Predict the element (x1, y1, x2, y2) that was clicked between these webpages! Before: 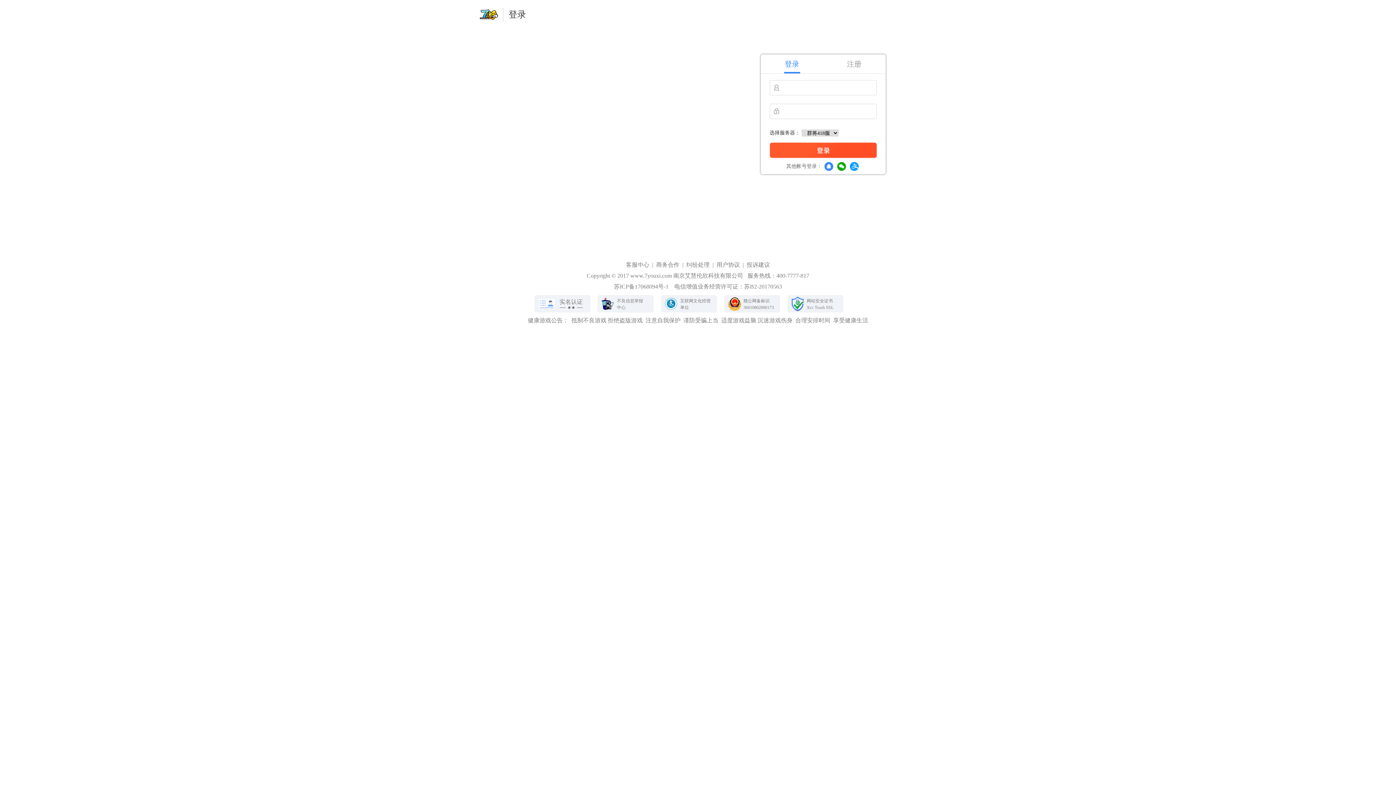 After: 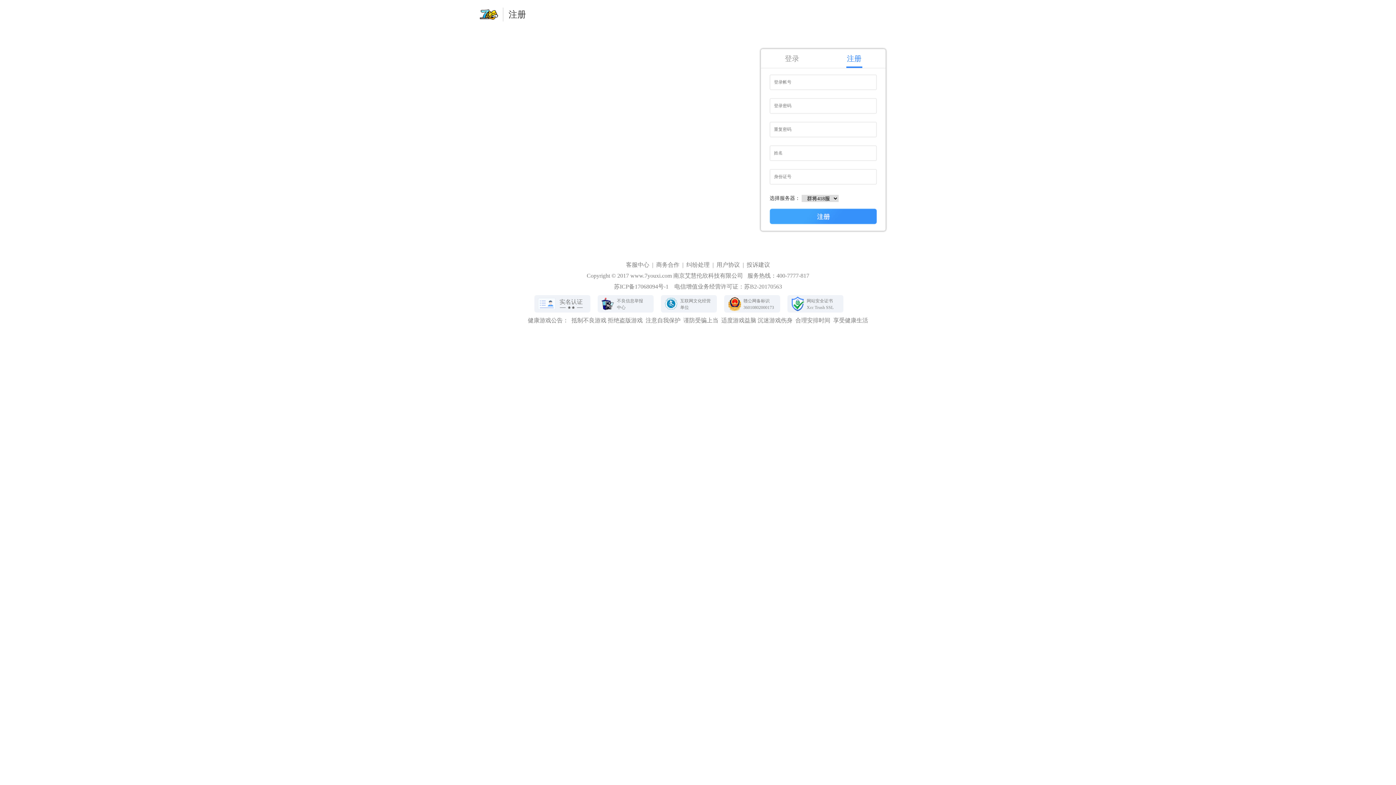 Action: bbox: (823, 54, 885, 73) label: 注册